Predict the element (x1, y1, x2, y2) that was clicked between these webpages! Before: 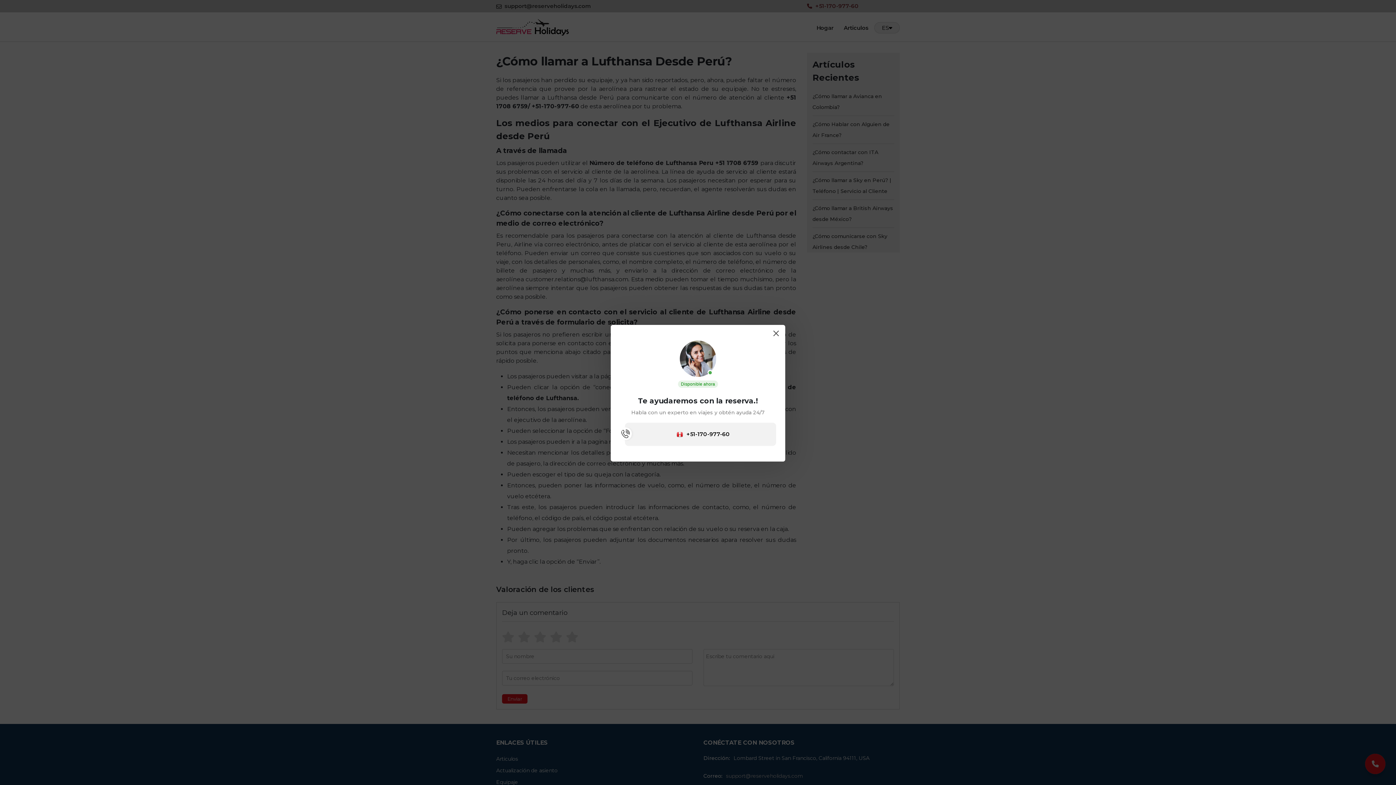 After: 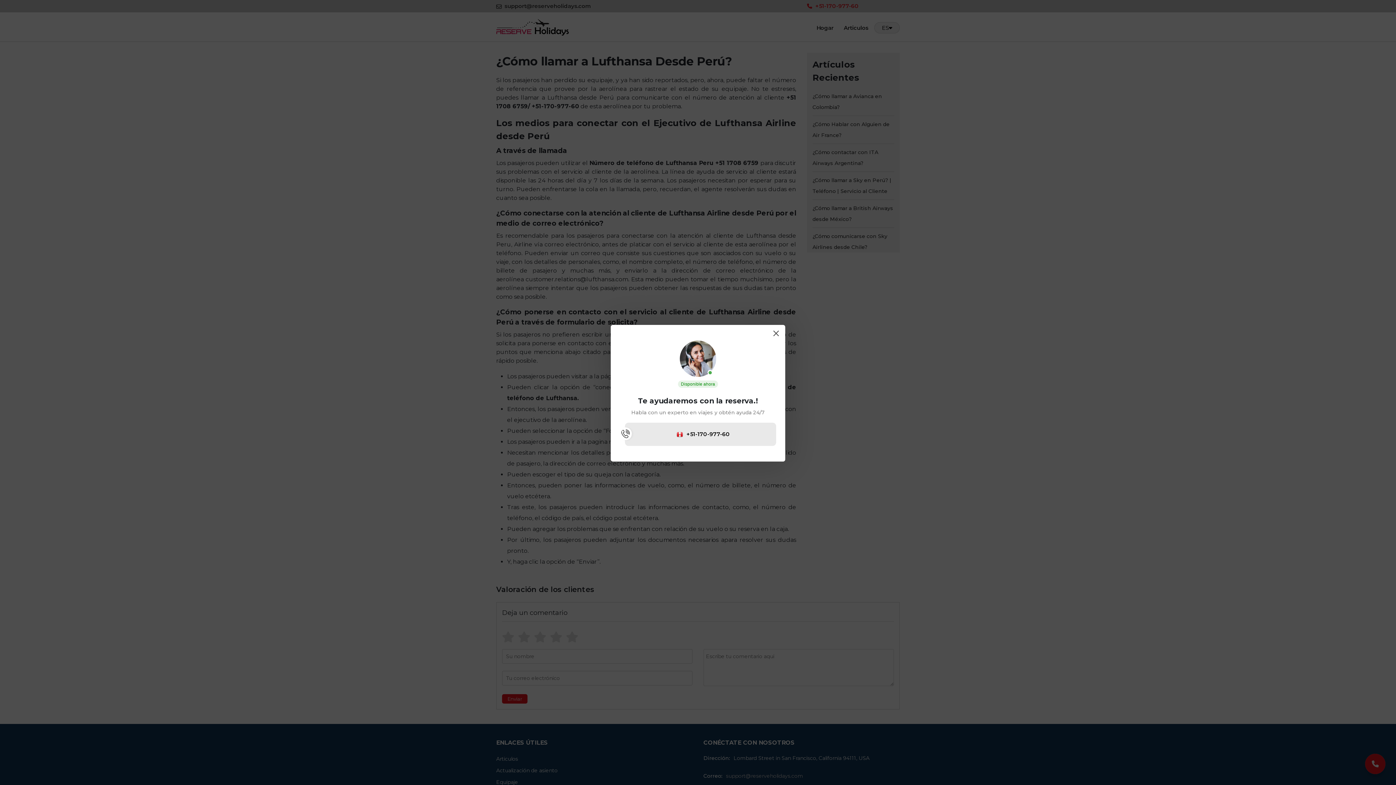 Action: bbox: (625, 422, 776, 446) label:   +51-170-977-60